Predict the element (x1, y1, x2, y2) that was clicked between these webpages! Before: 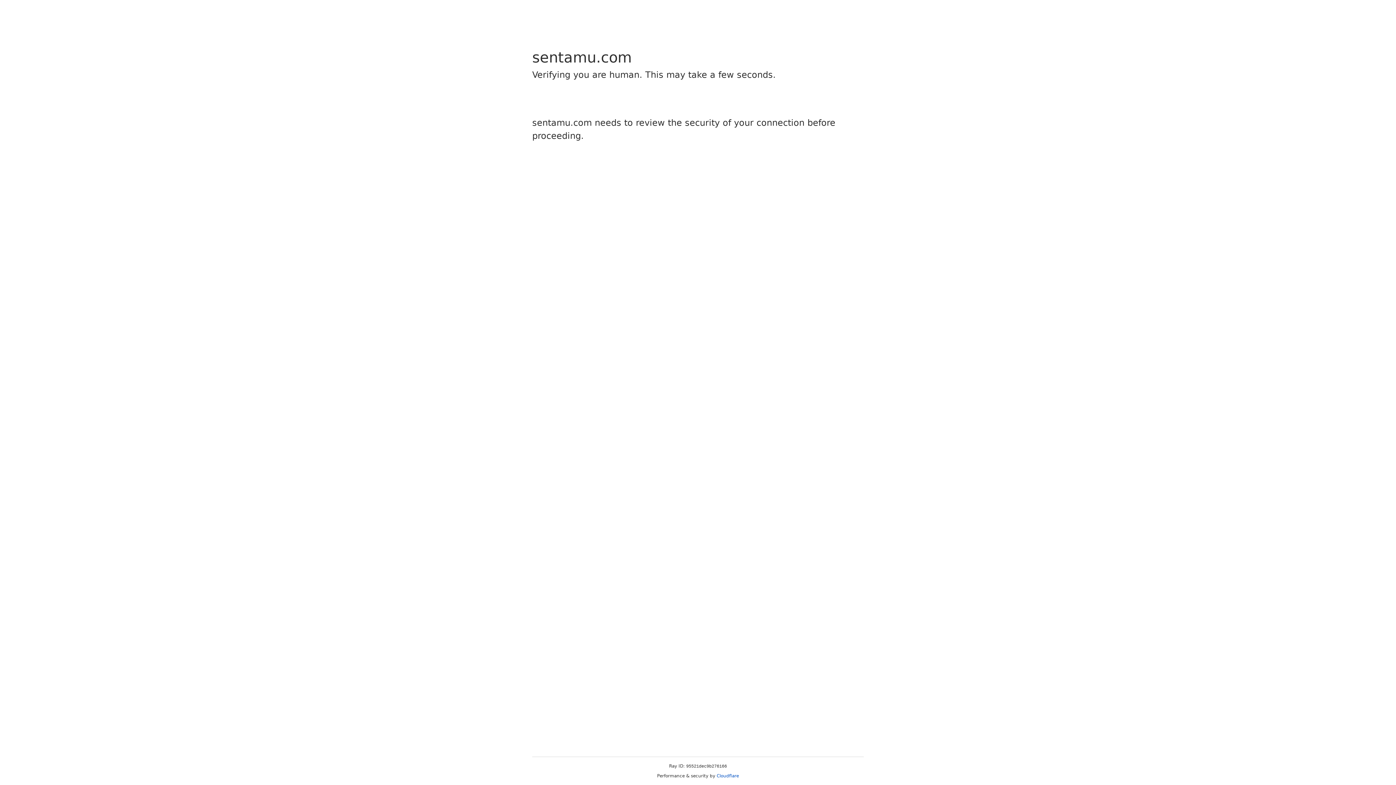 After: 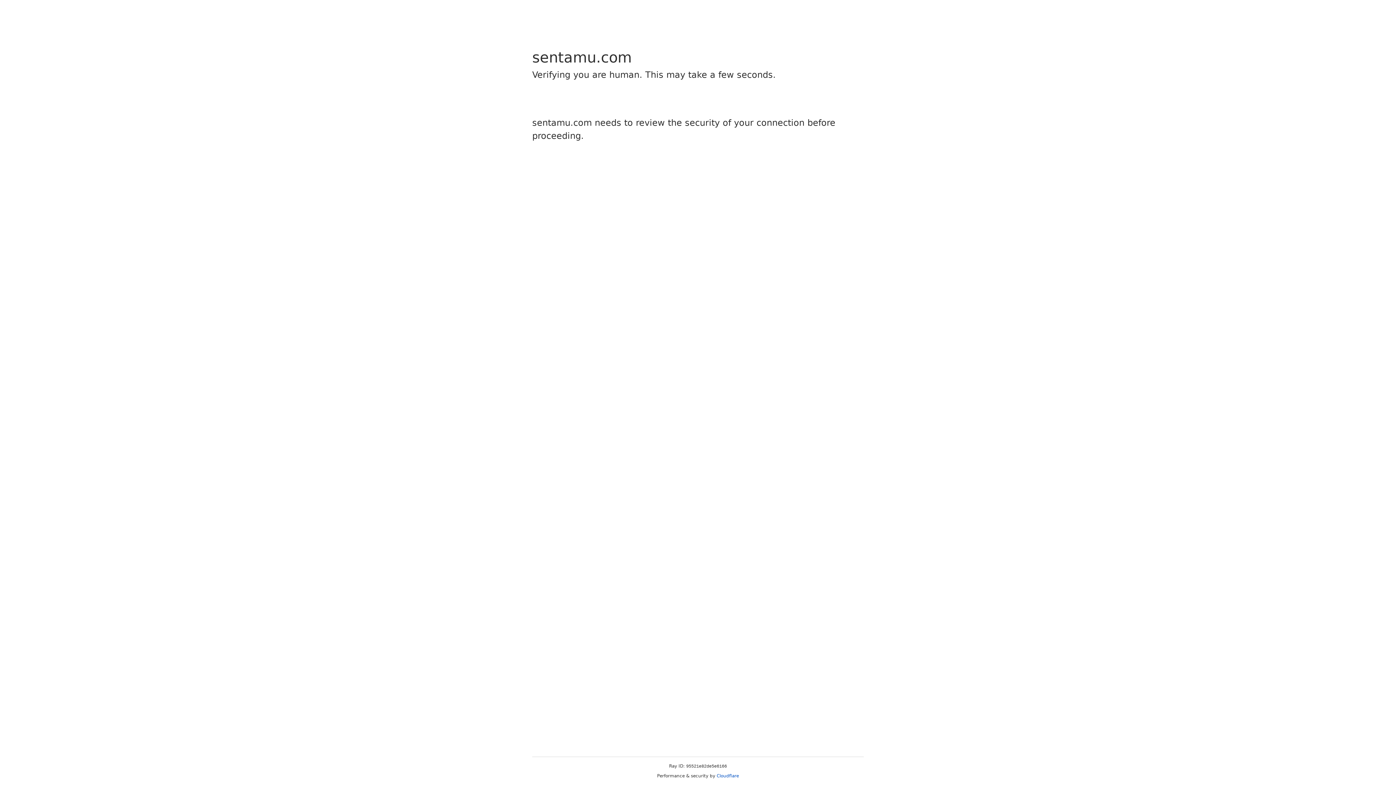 Action: label: Cloudflare bbox: (716, 773, 739, 778)